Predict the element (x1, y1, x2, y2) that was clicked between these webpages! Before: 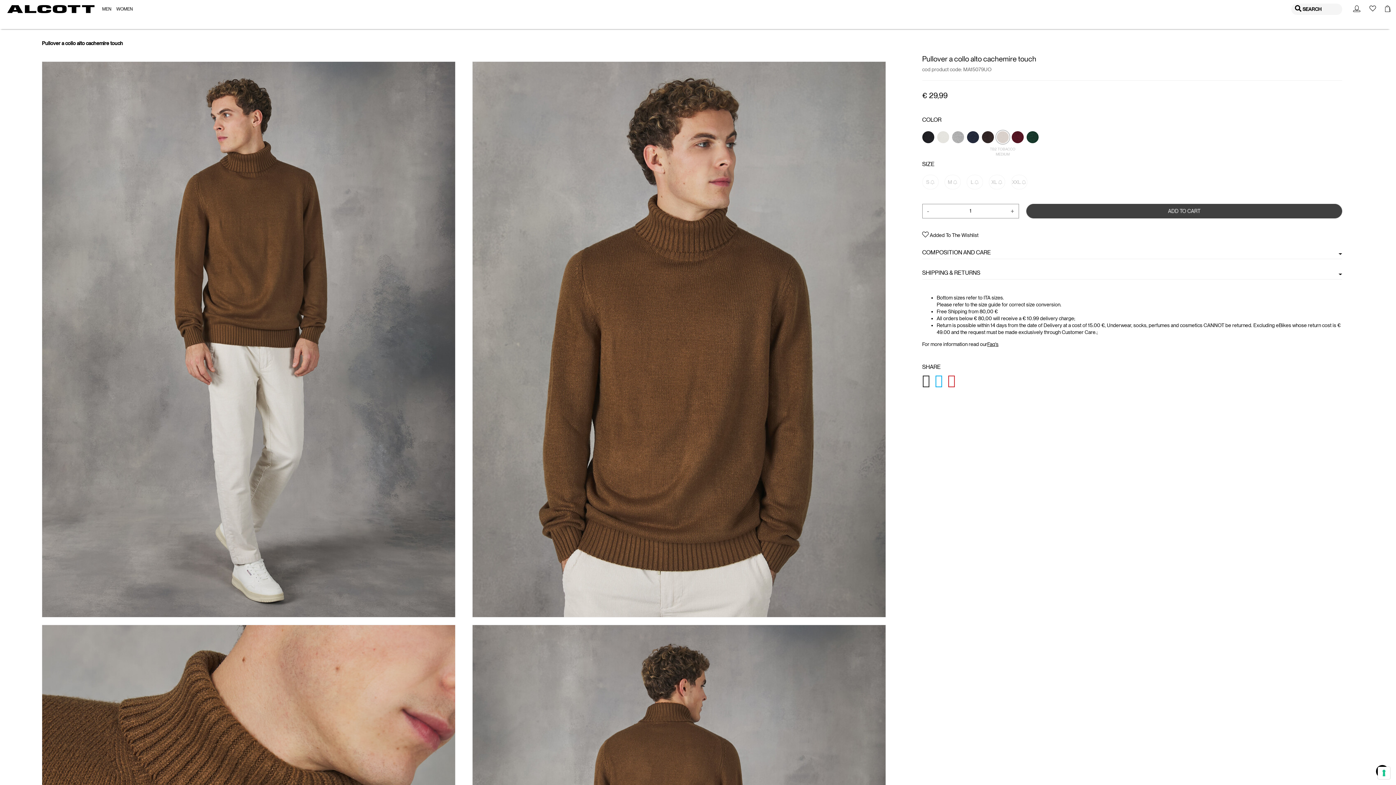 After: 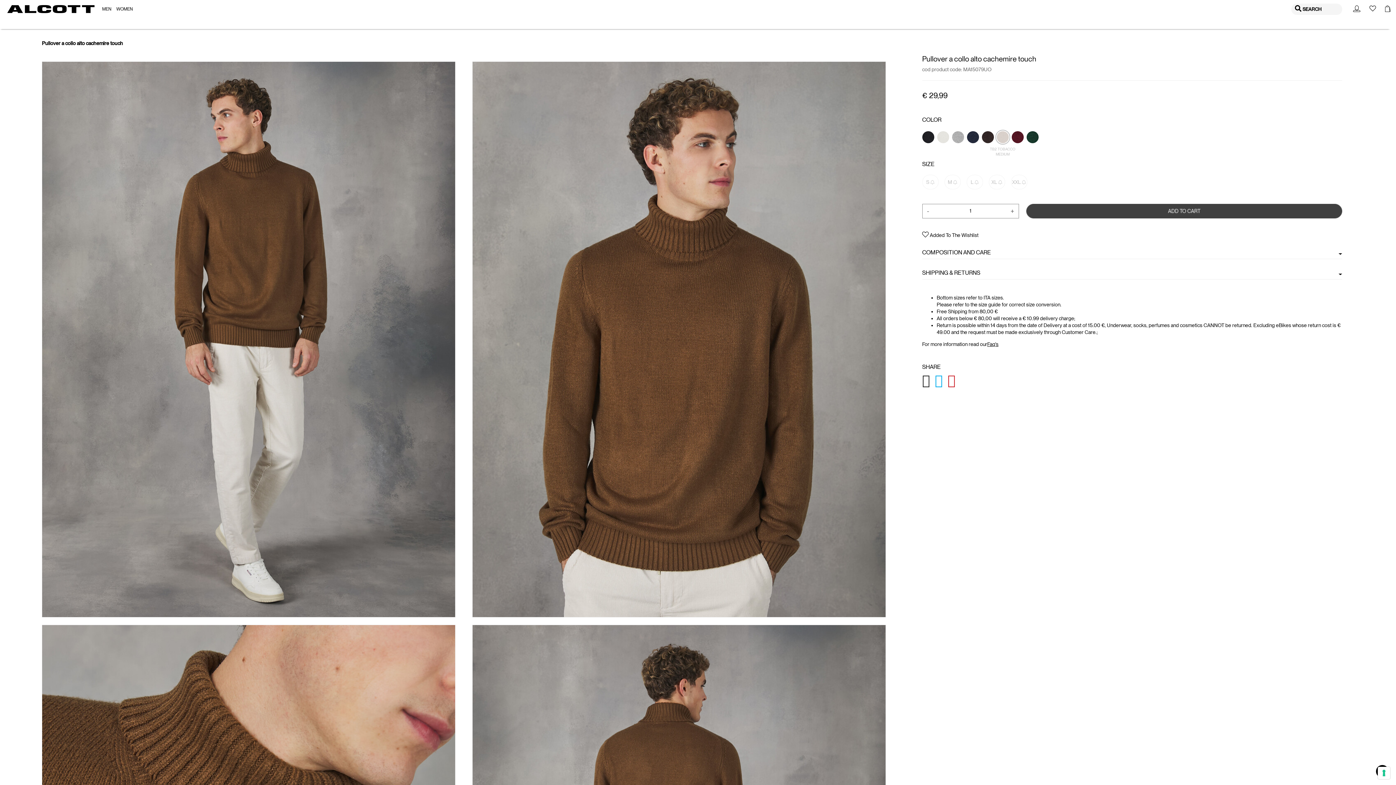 Action: bbox: (967, 146, 980, 152) label:  